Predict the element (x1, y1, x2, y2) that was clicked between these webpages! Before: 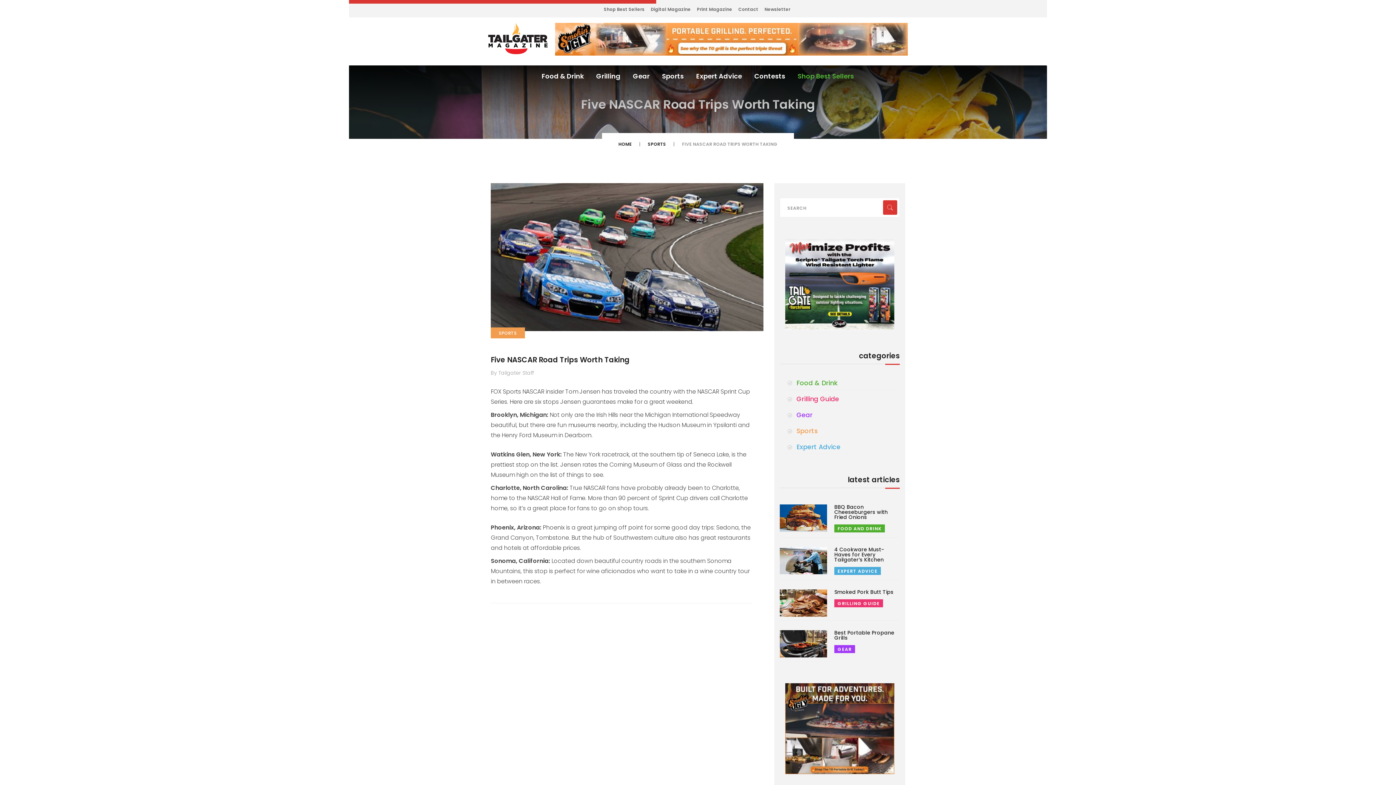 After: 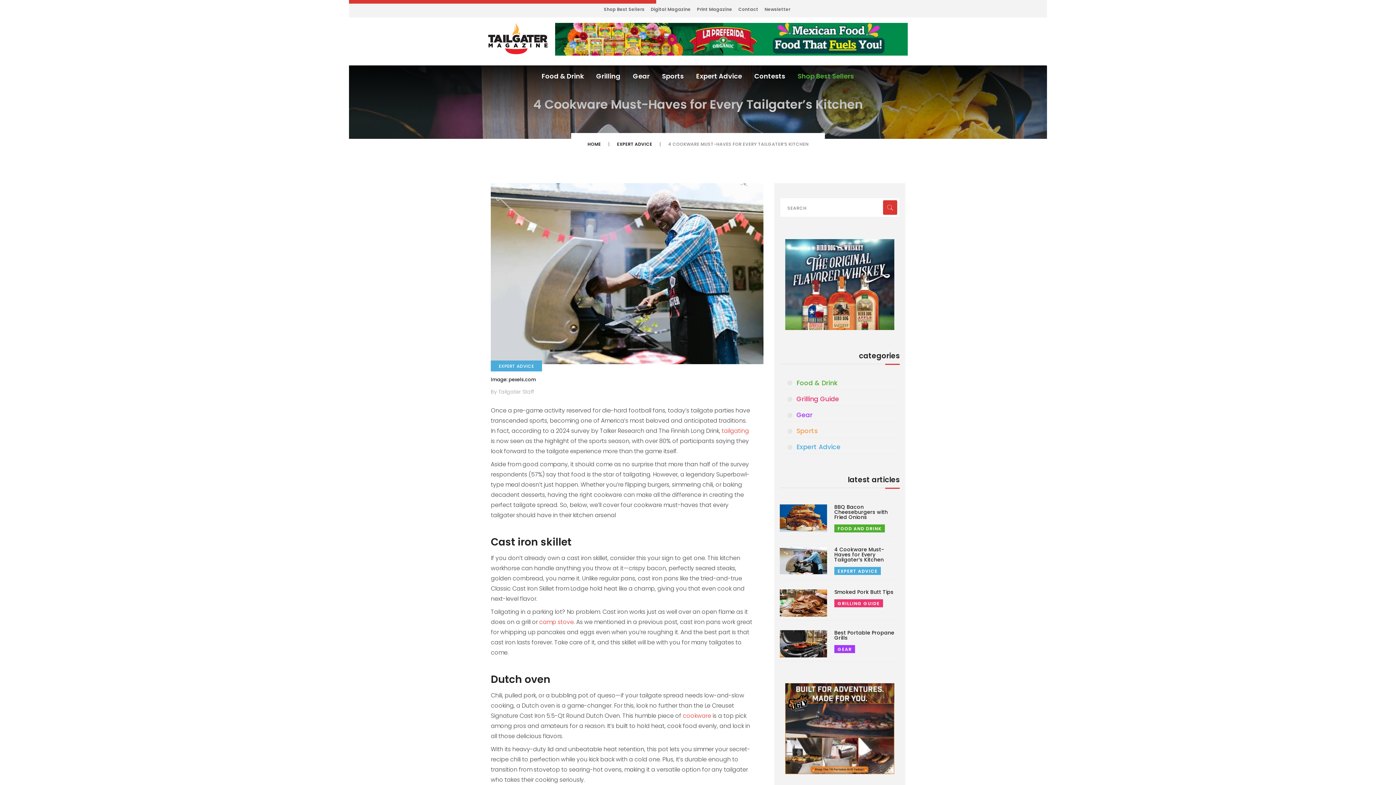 Action: bbox: (780, 547, 827, 574)